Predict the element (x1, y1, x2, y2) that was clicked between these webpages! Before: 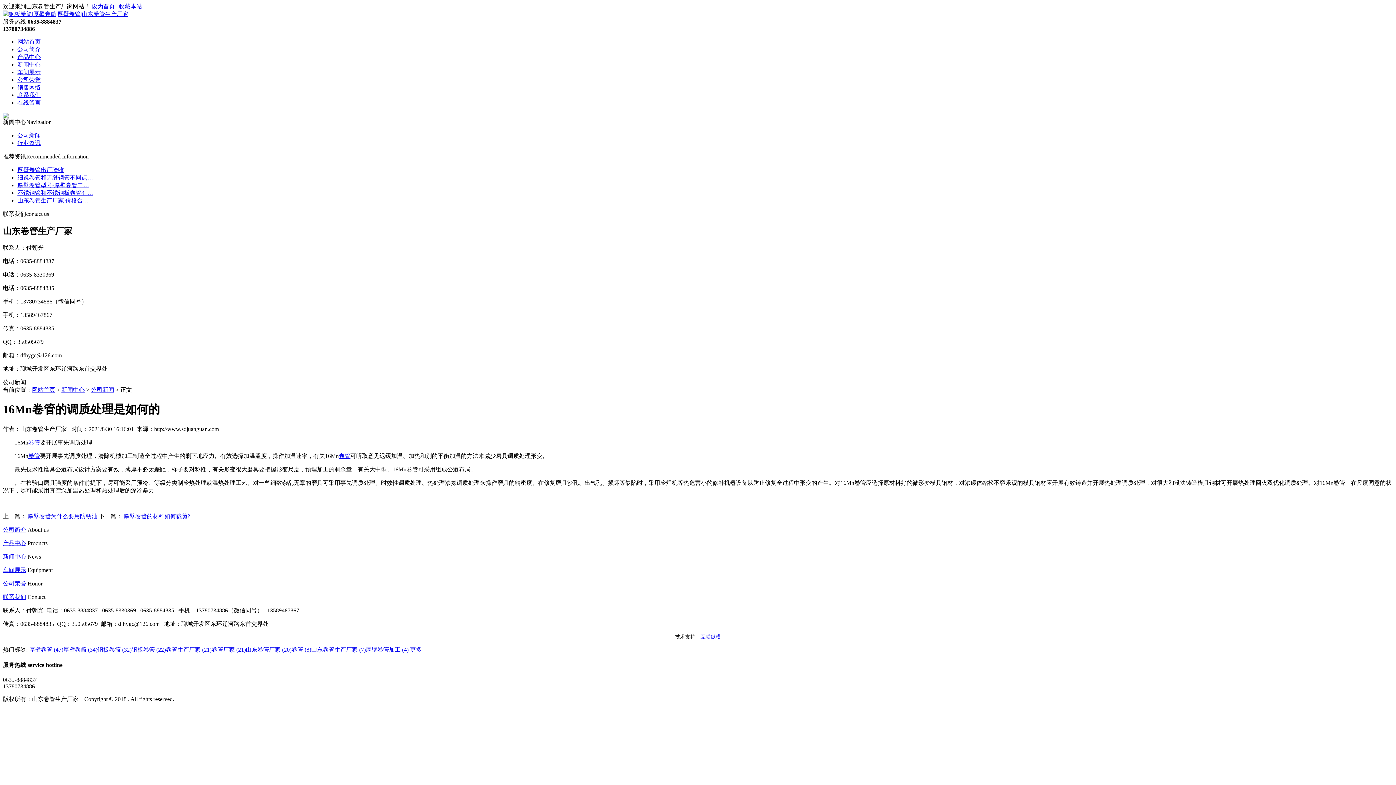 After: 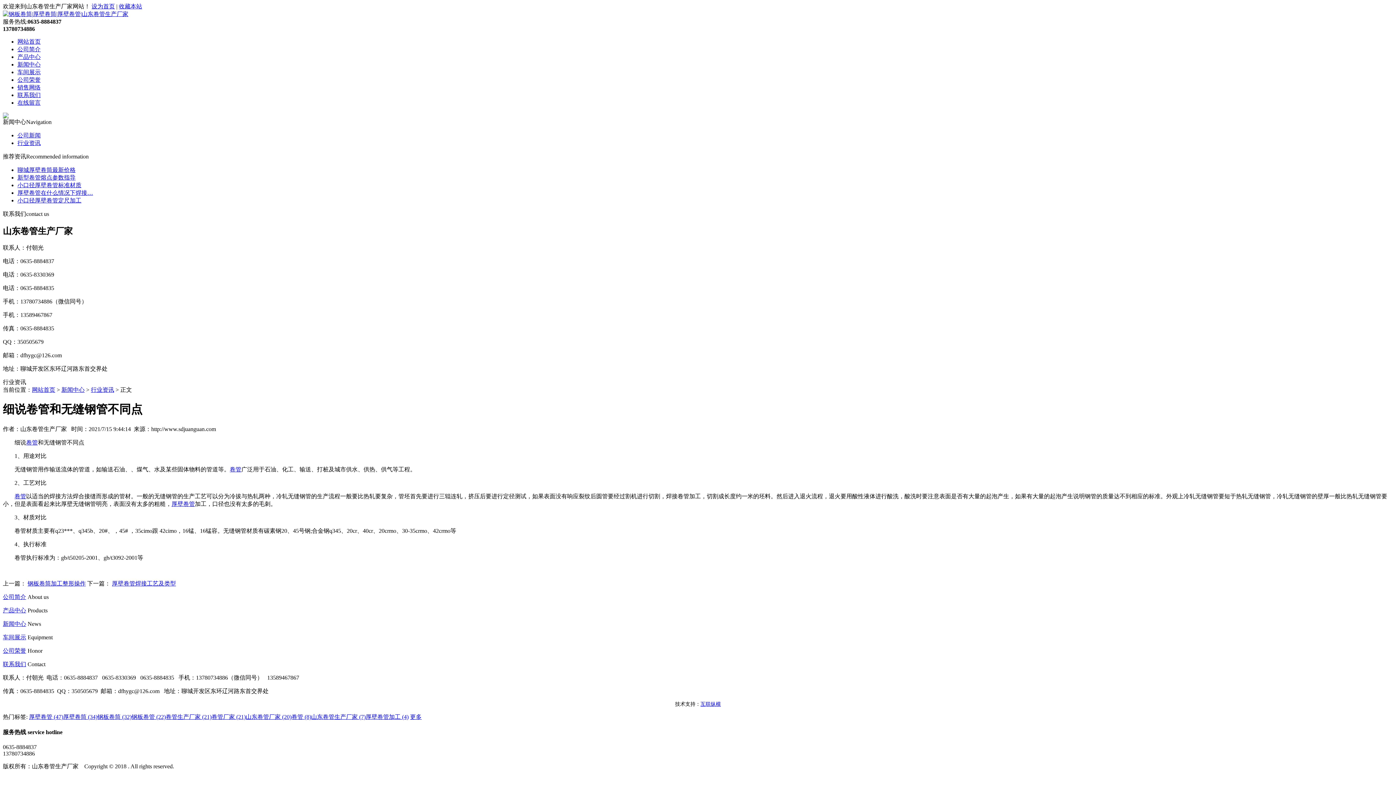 Action: label: 细说卷管和无缝钢管不同点… bbox: (17, 174, 93, 180)